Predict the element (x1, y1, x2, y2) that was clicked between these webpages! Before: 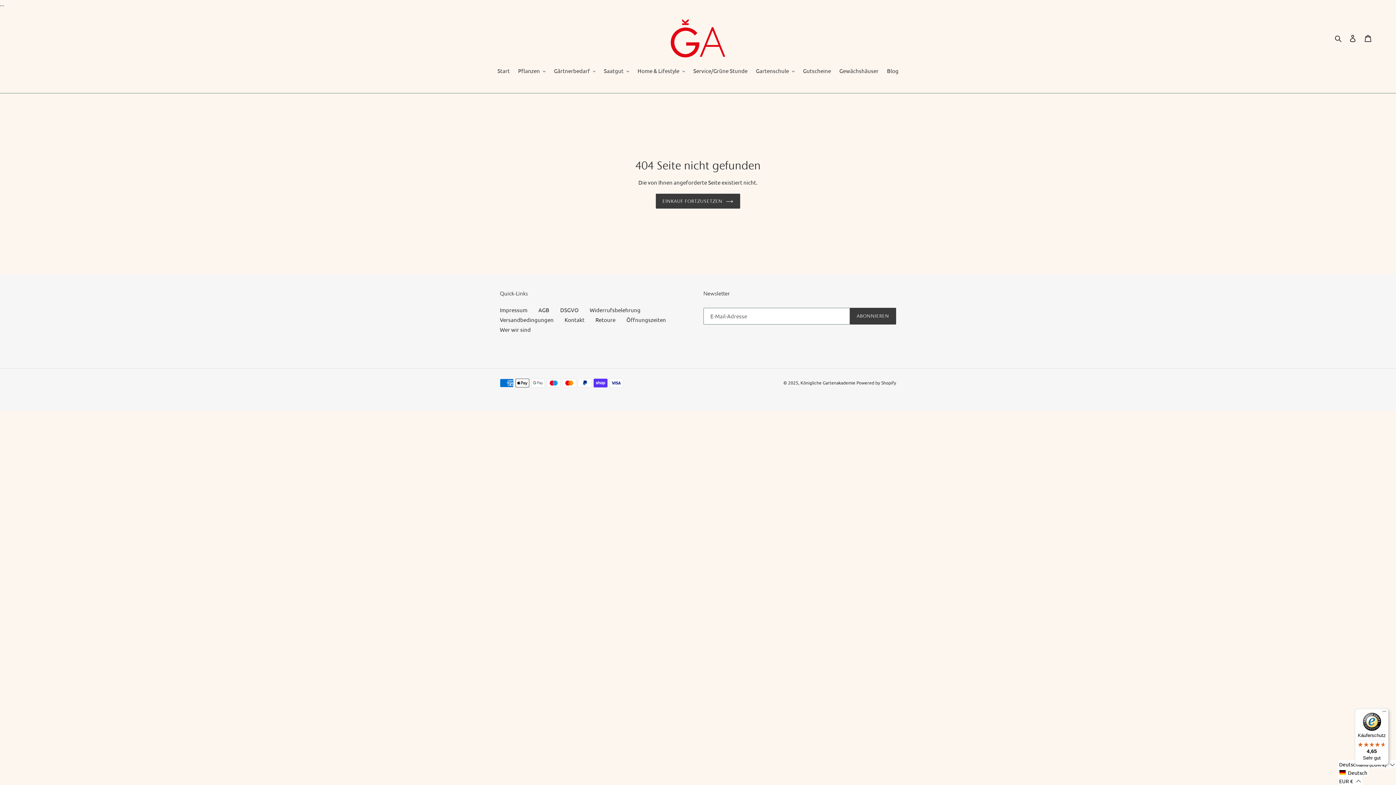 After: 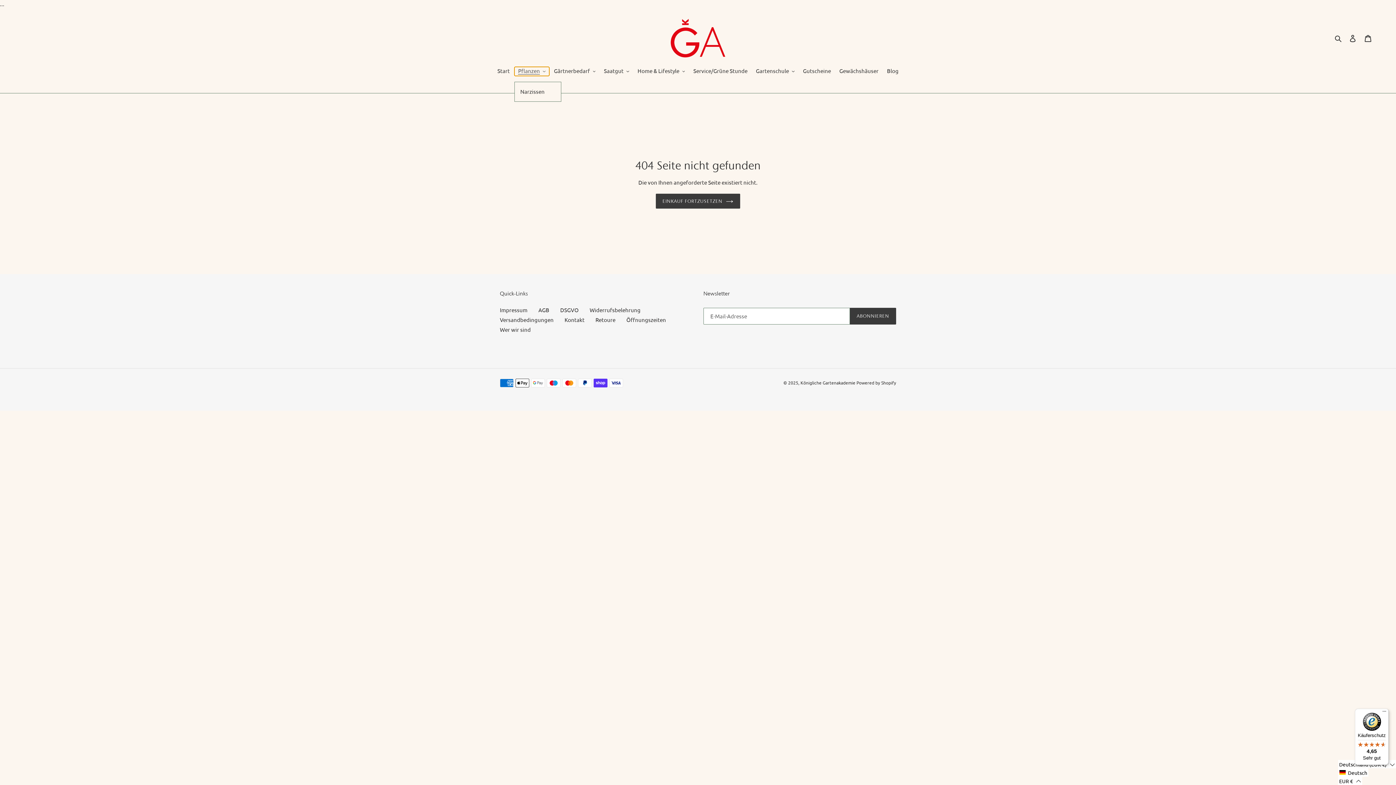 Action: label: Pflanzen bbox: (514, 66, 549, 75)